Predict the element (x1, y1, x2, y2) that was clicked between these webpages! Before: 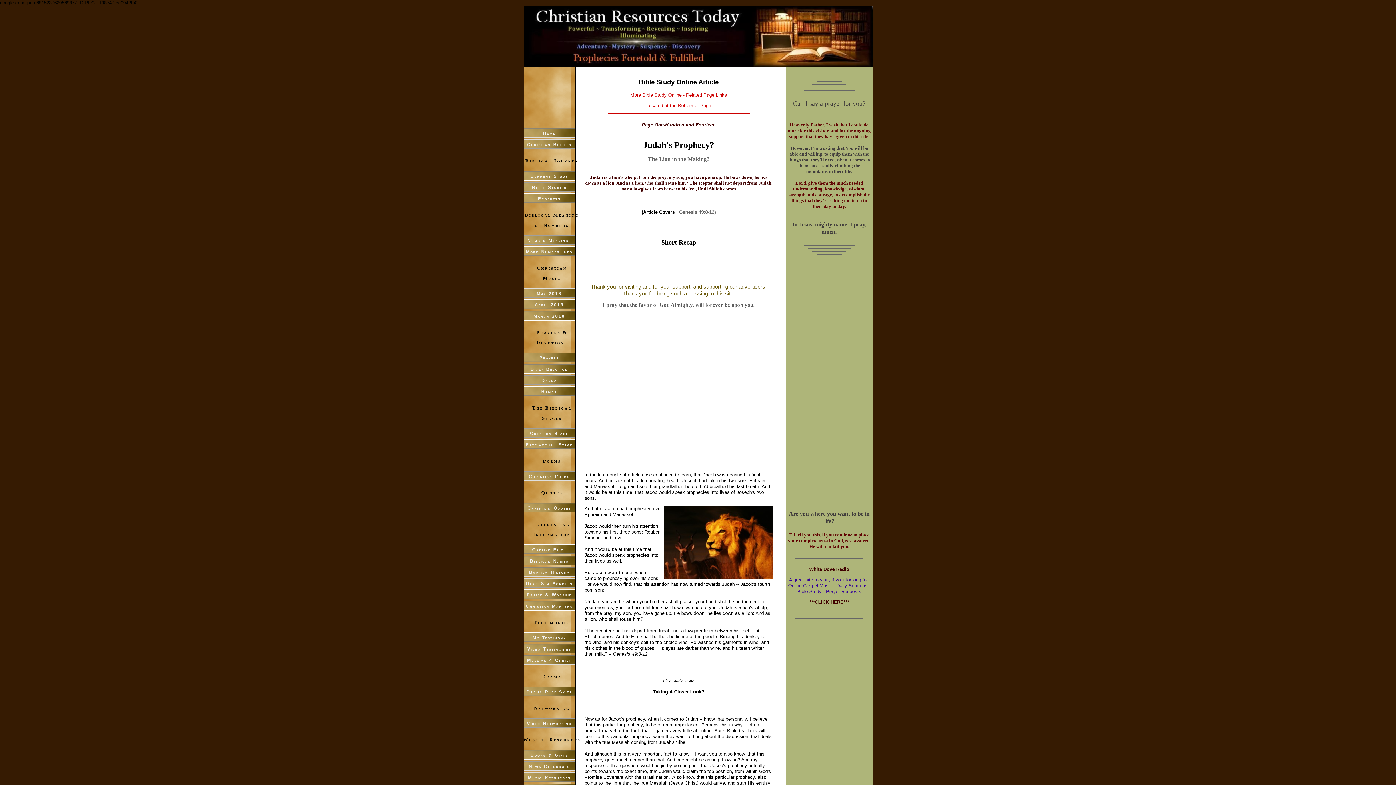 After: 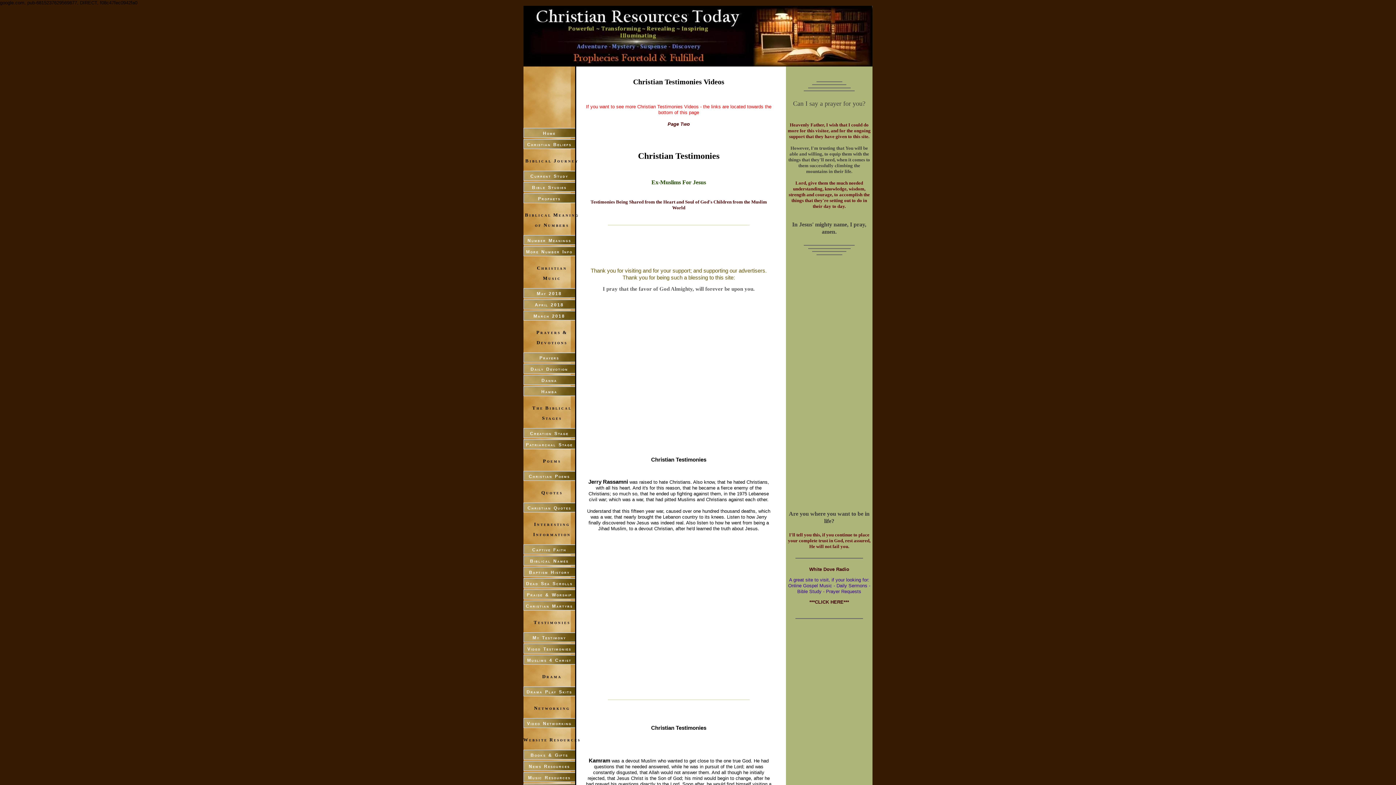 Action: label: Muslims 4 Christ bbox: (523, 655, 575, 666)